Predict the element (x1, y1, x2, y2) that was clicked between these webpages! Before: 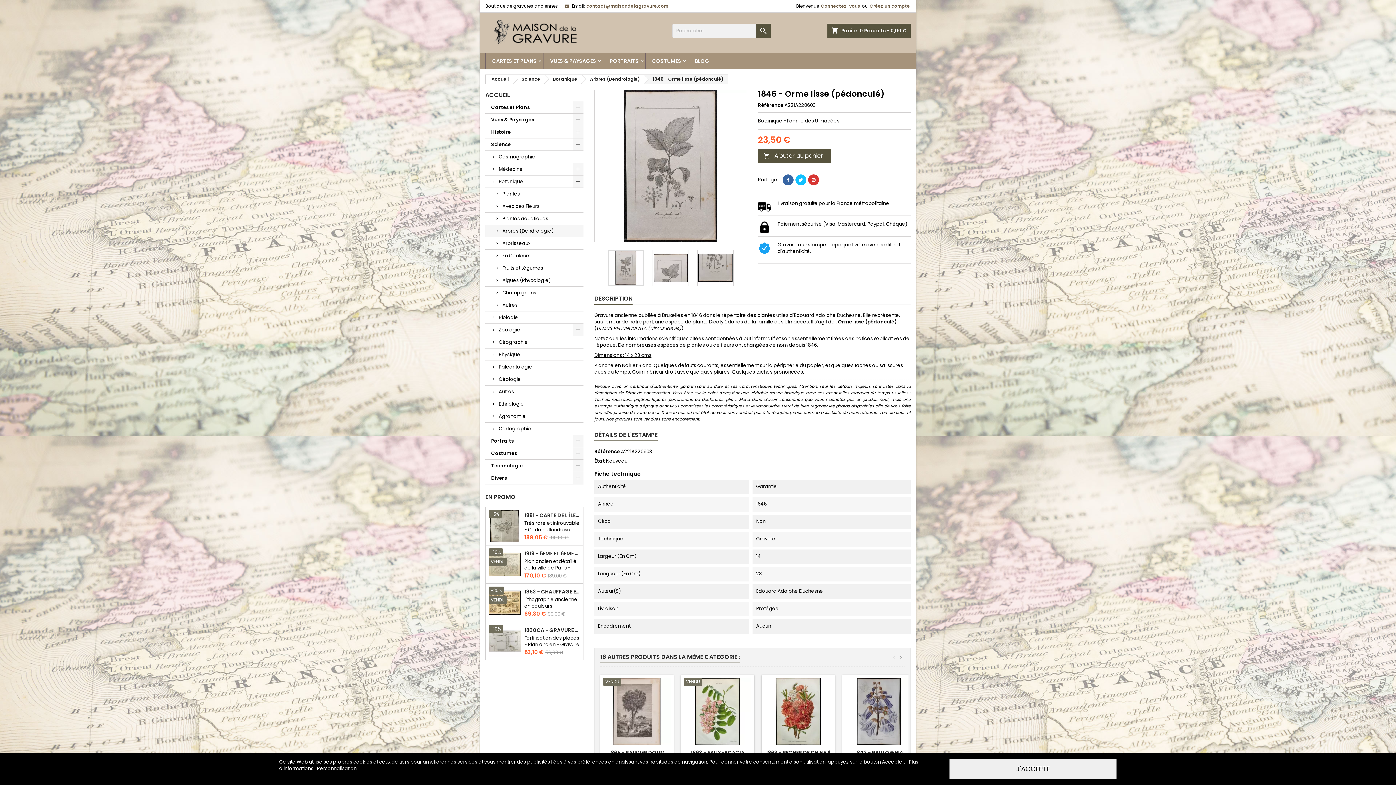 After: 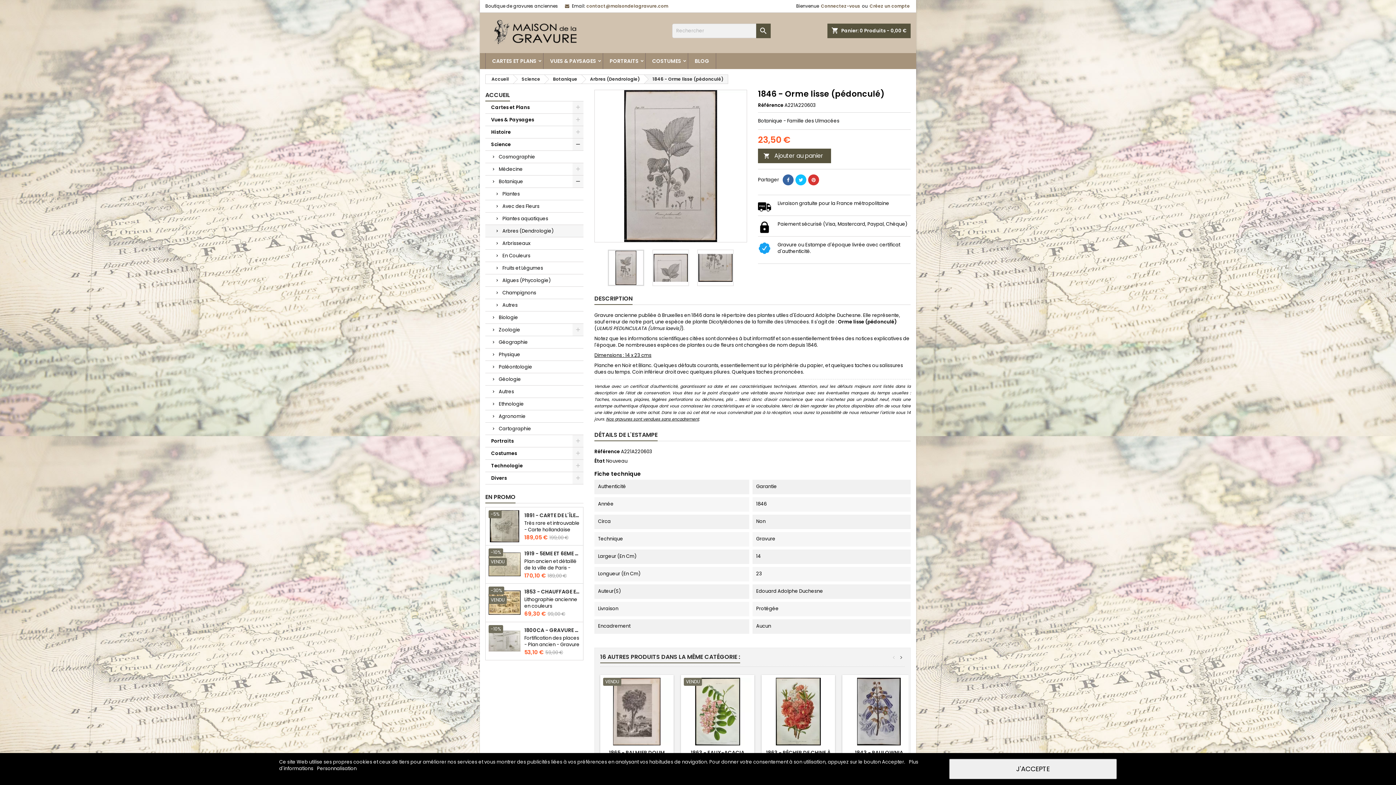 Action: bbox: (795, 174, 806, 185)